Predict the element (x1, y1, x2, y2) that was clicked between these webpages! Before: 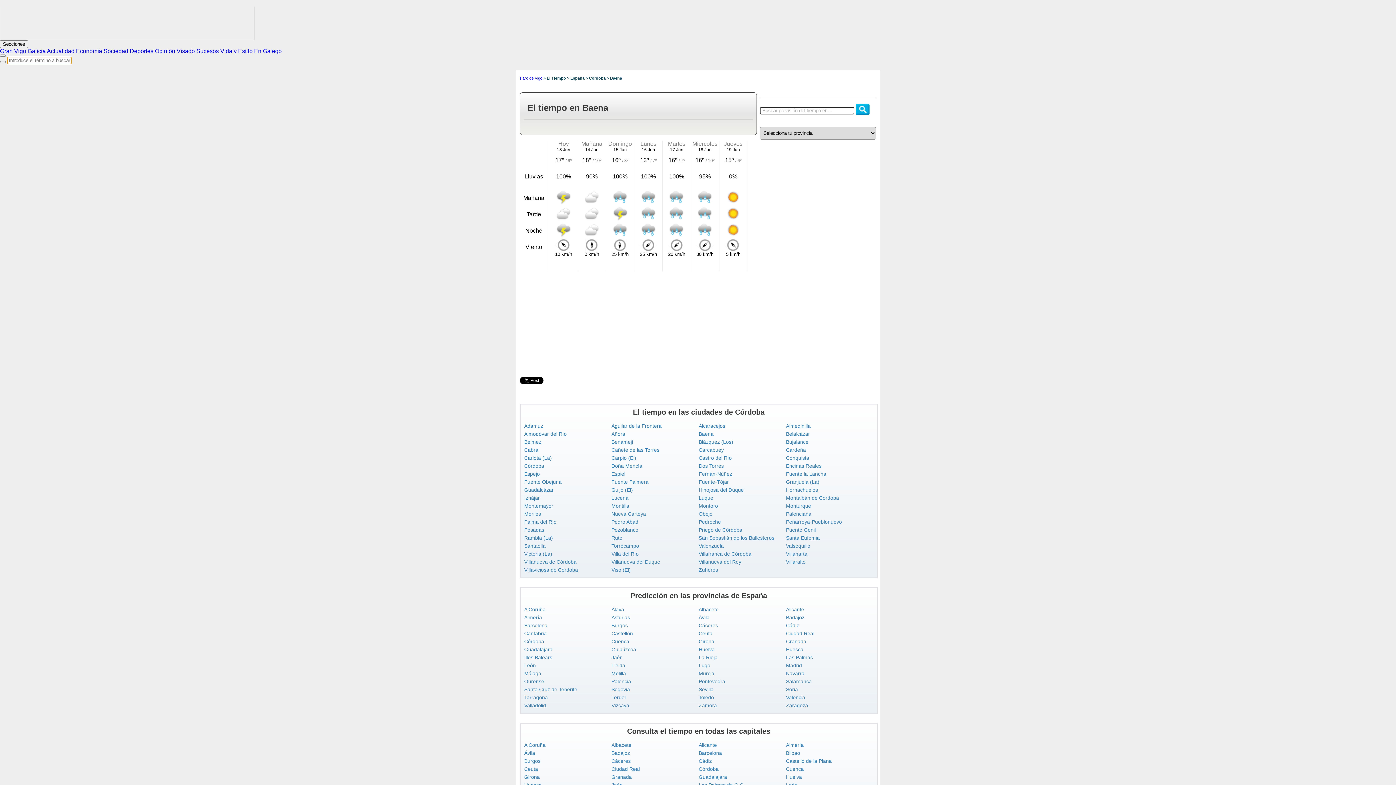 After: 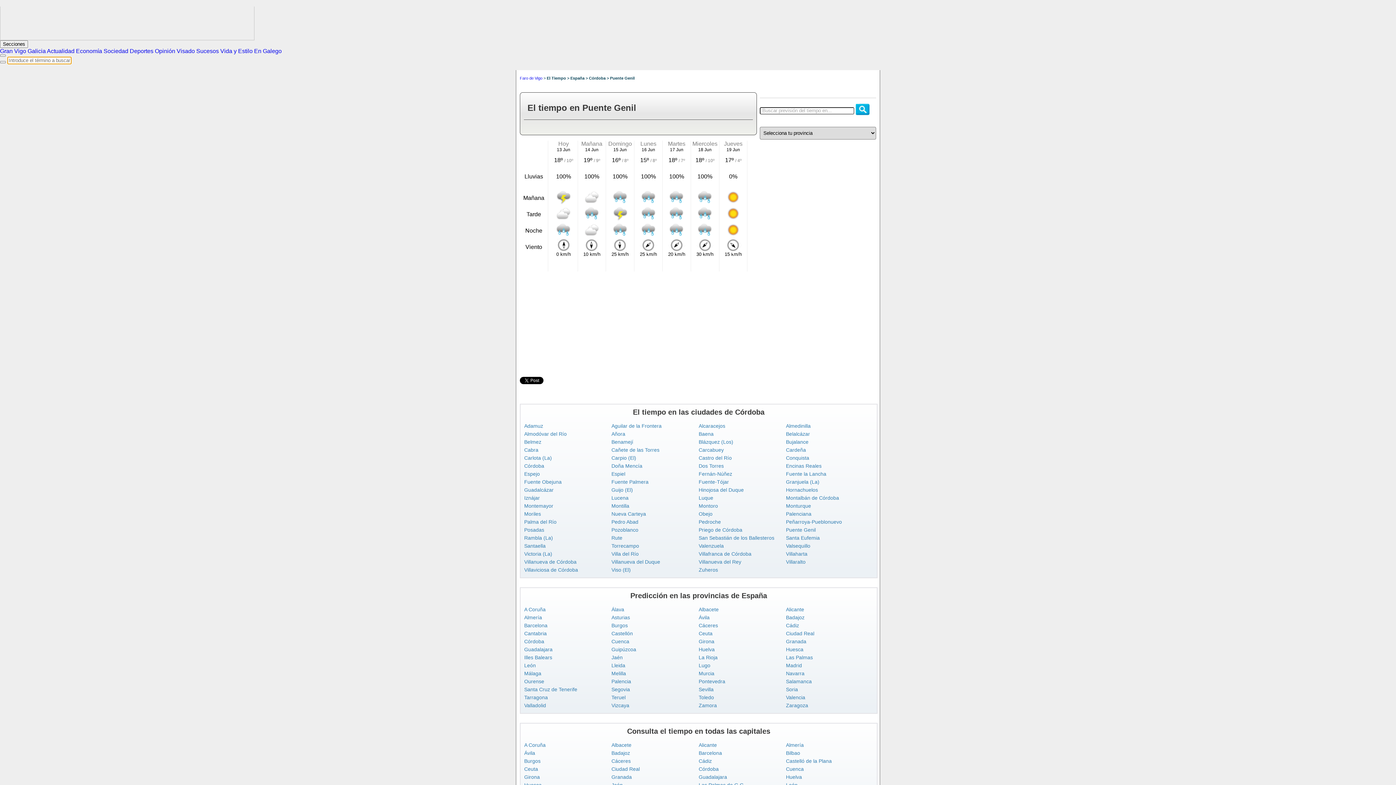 Action: label: Puente Genil bbox: (786, 527, 816, 533)